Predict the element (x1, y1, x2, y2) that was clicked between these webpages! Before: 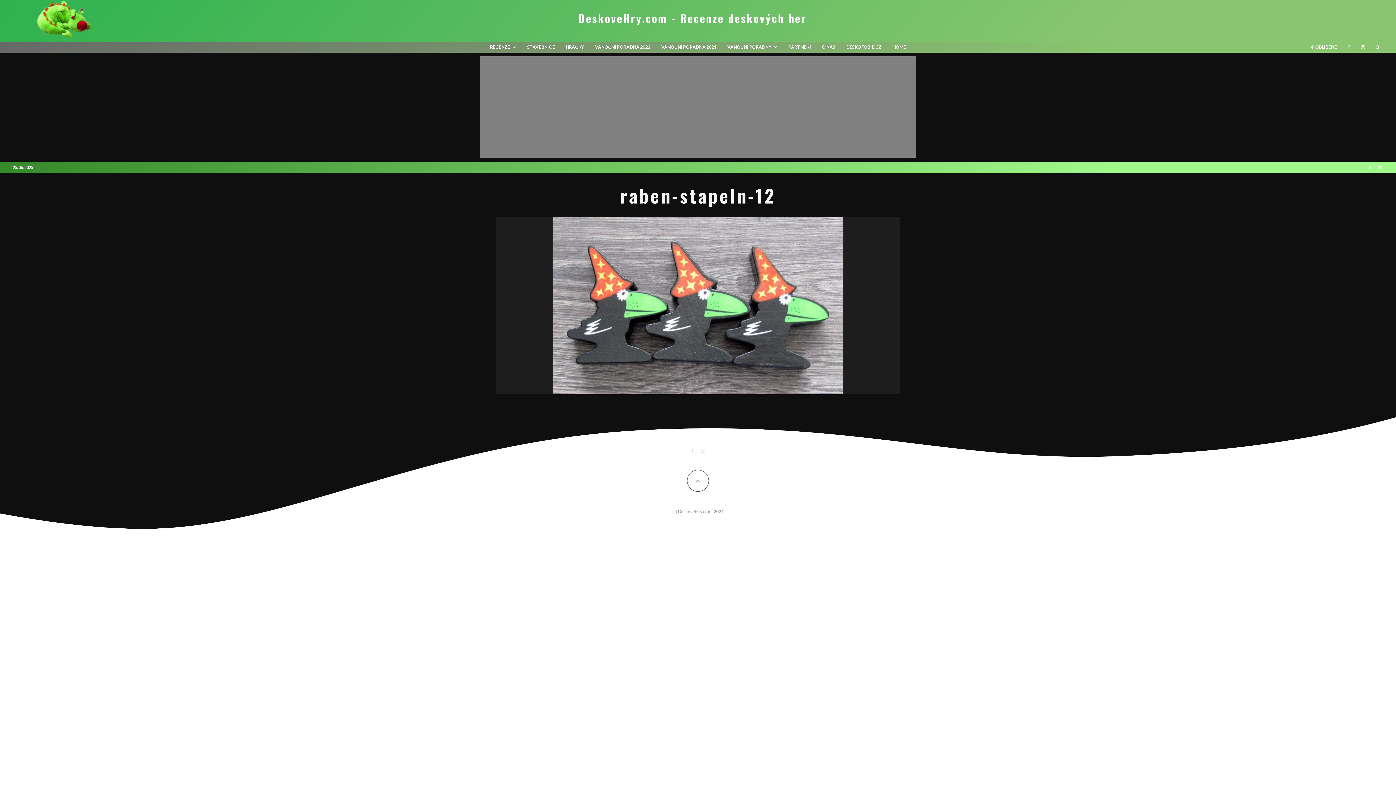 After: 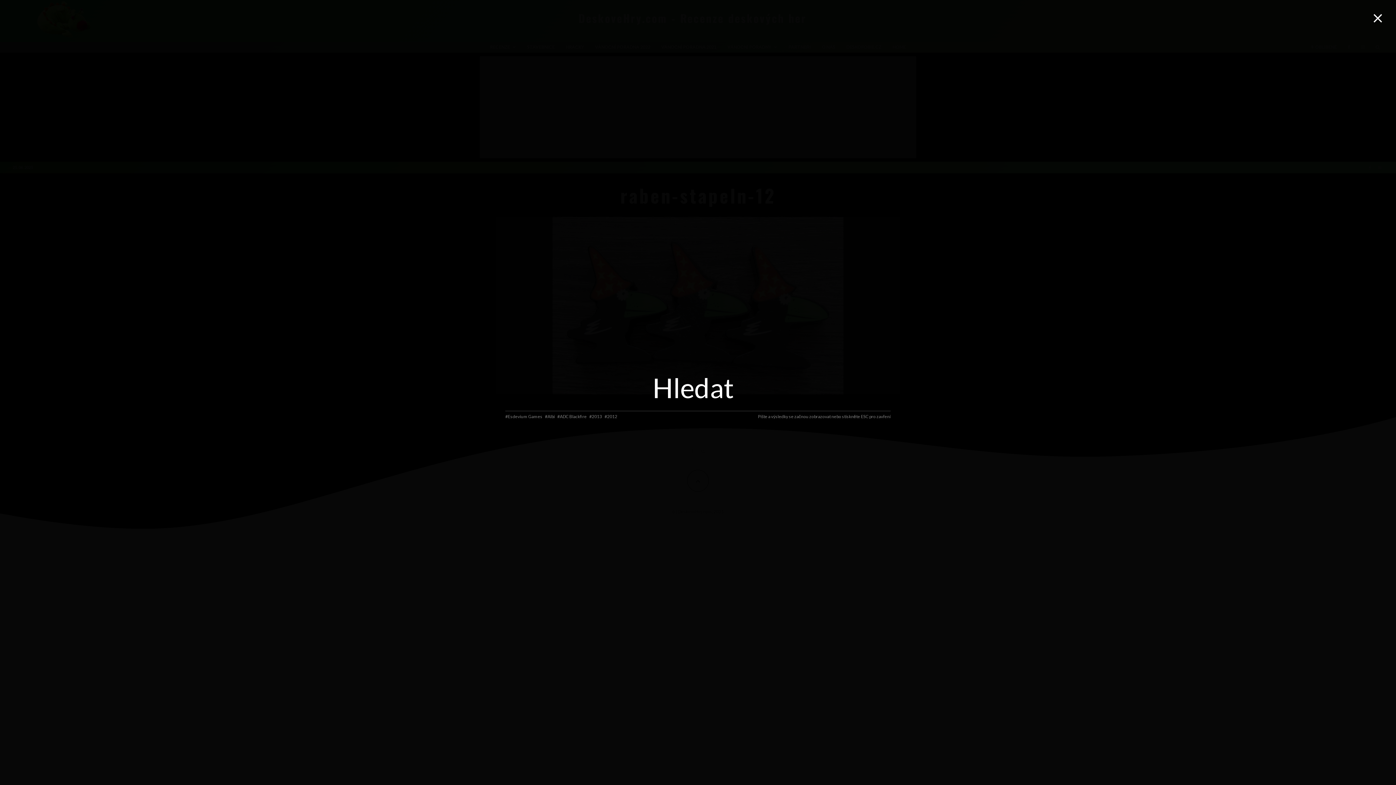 Action: bbox: (1370, 41, 1385, 52)